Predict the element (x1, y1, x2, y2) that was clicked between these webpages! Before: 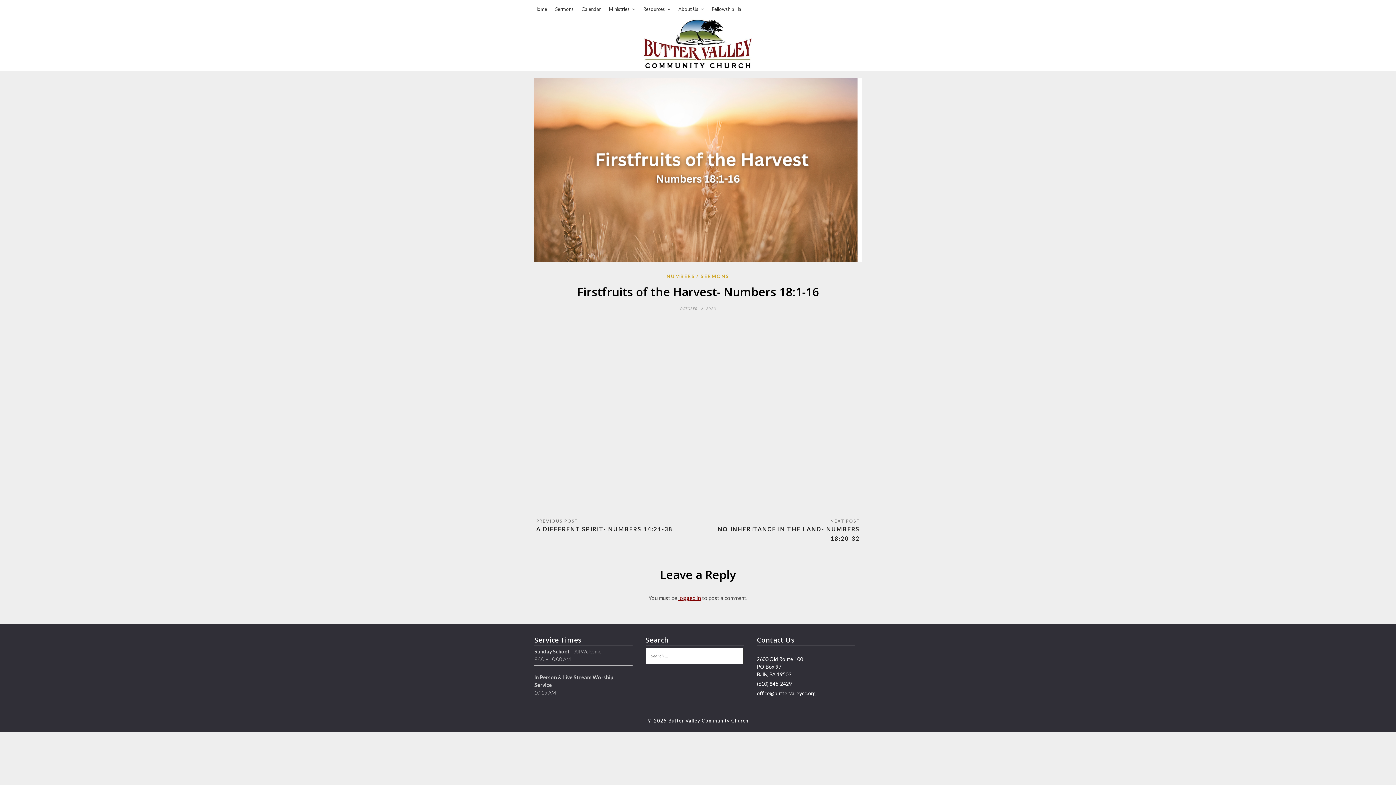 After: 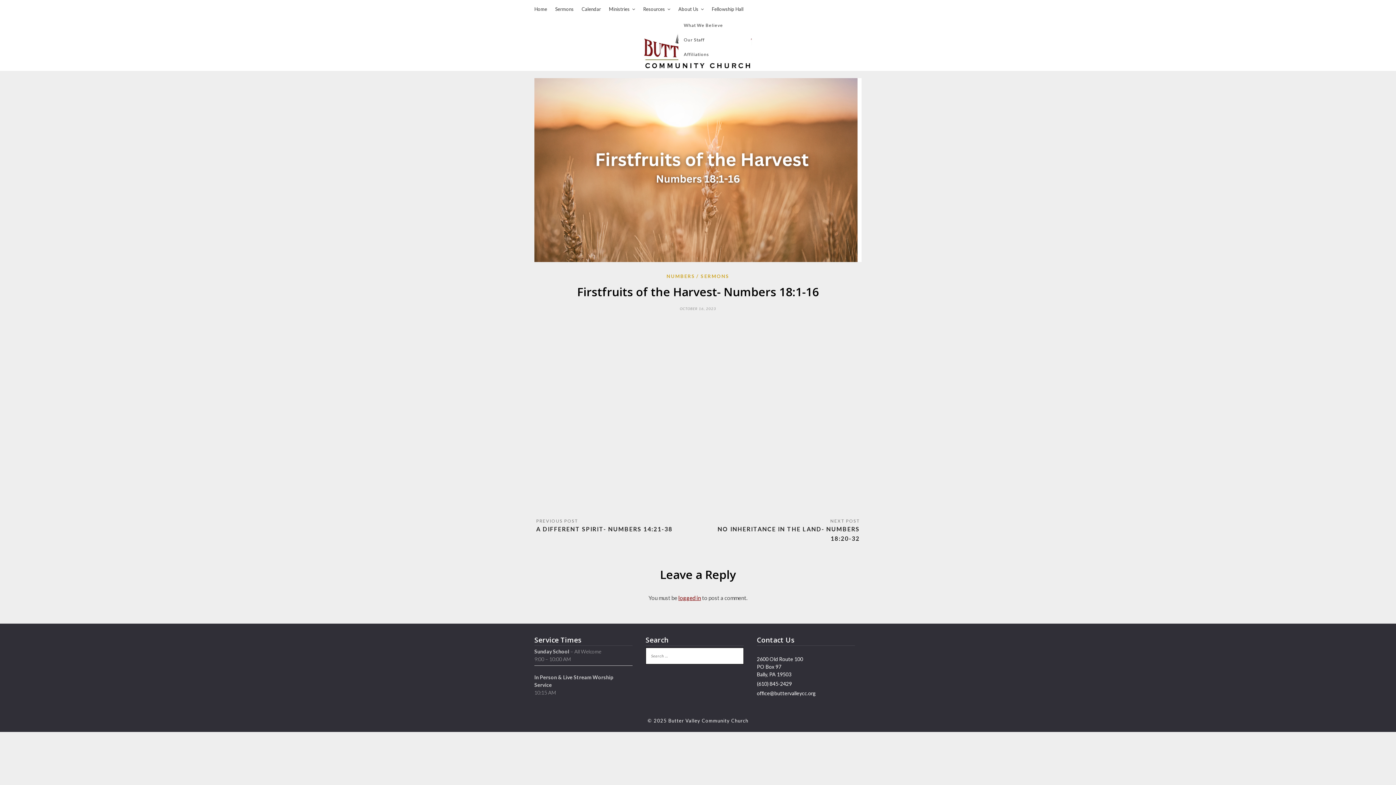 Action: label: About Us bbox: (678, 0, 704, 18)